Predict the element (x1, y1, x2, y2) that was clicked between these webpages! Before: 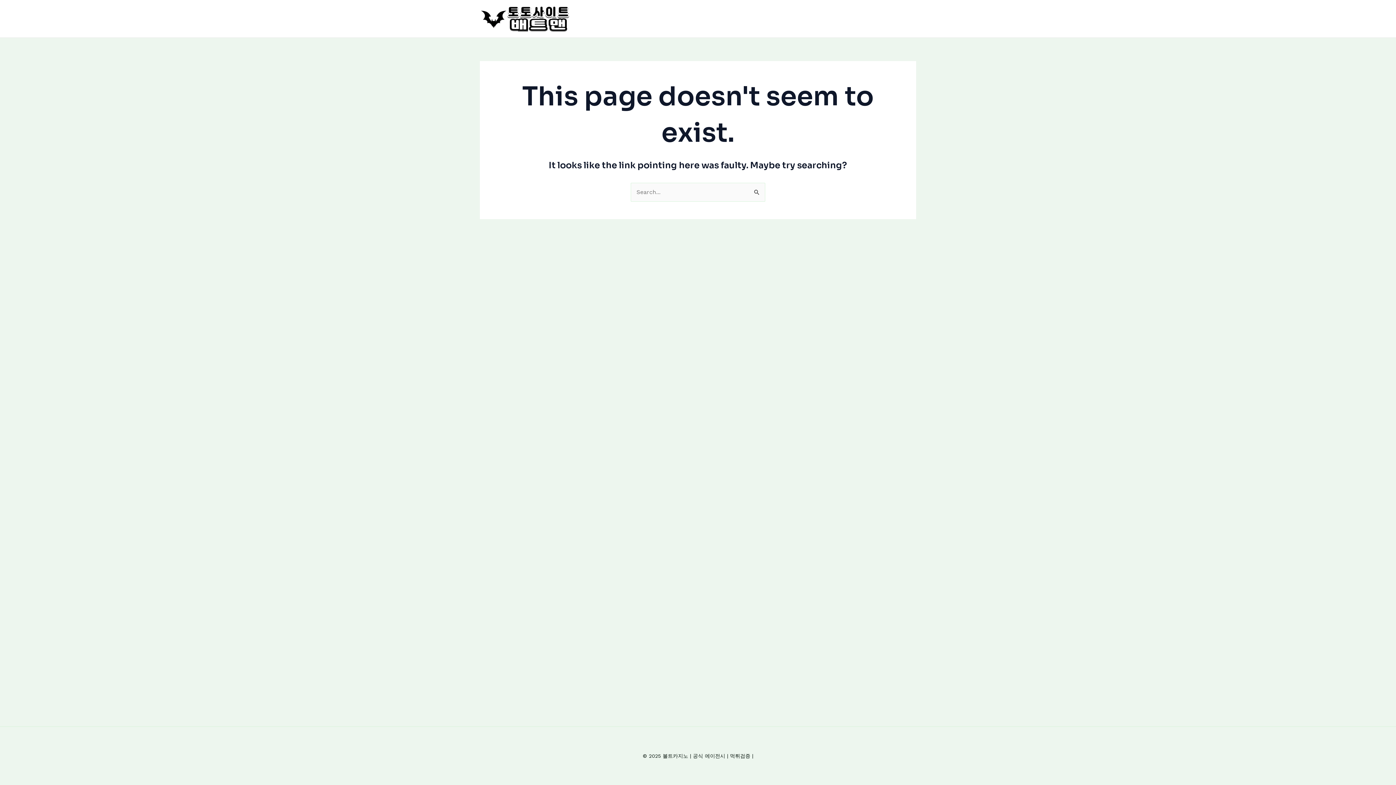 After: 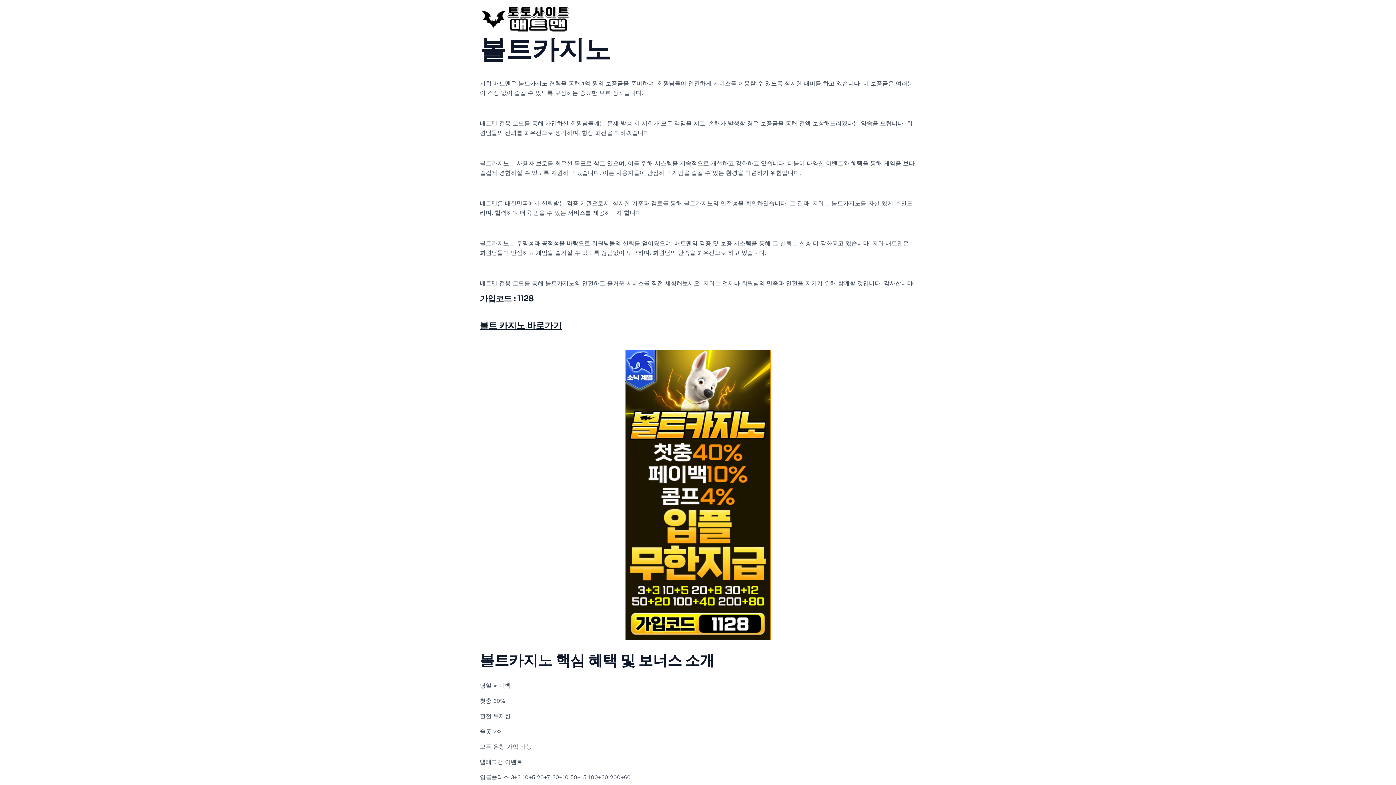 Action: bbox: (480, 14, 570, 21)